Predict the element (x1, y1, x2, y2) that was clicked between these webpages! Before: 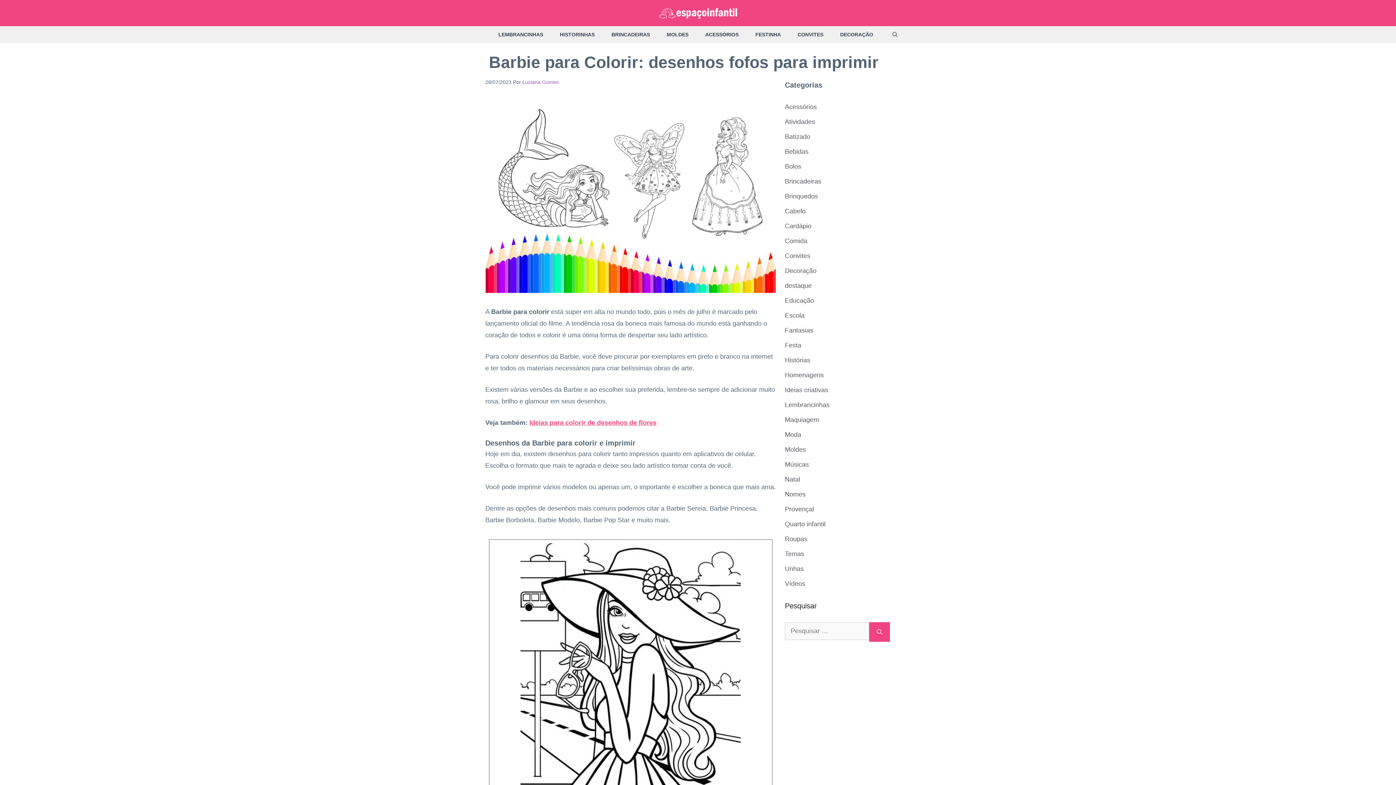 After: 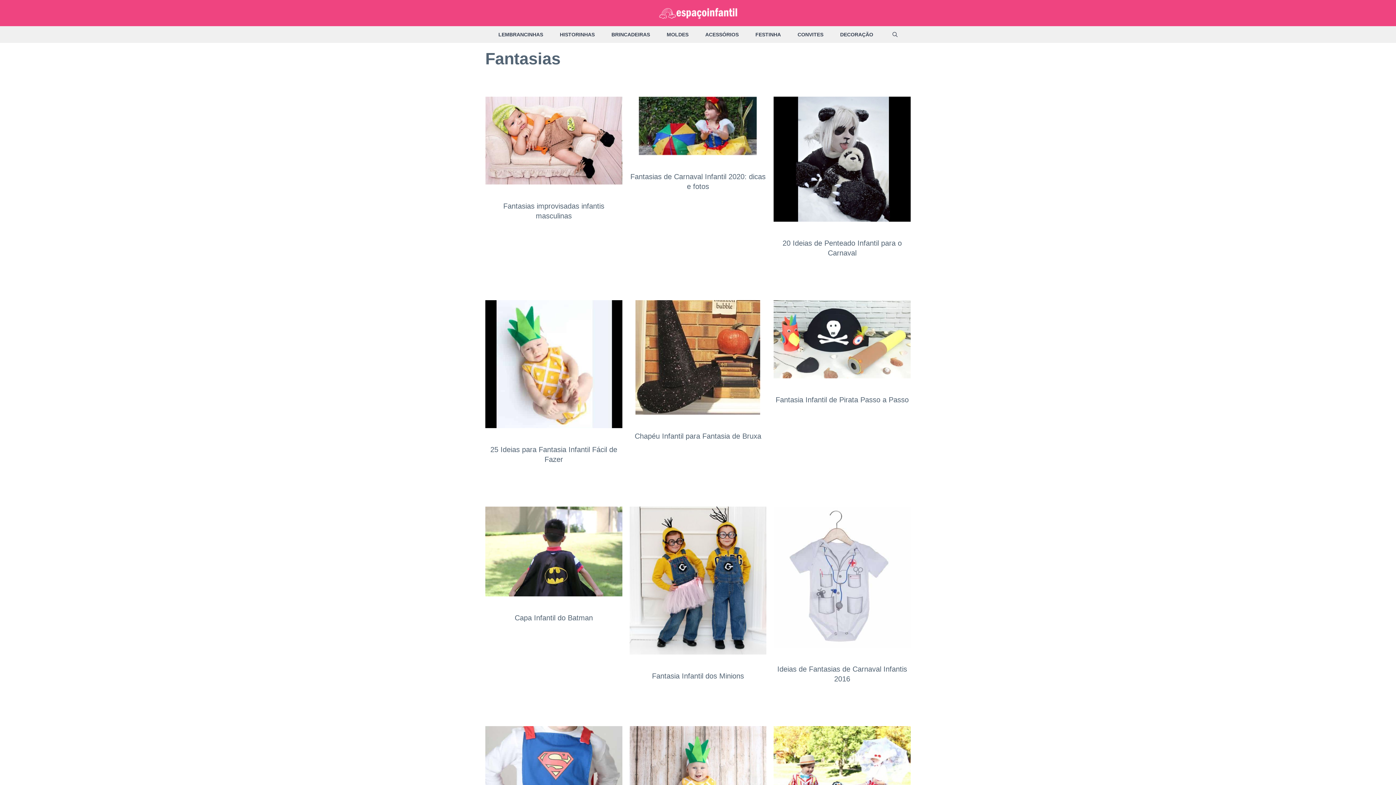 Action: bbox: (785, 327, 813, 334) label: Fantasias